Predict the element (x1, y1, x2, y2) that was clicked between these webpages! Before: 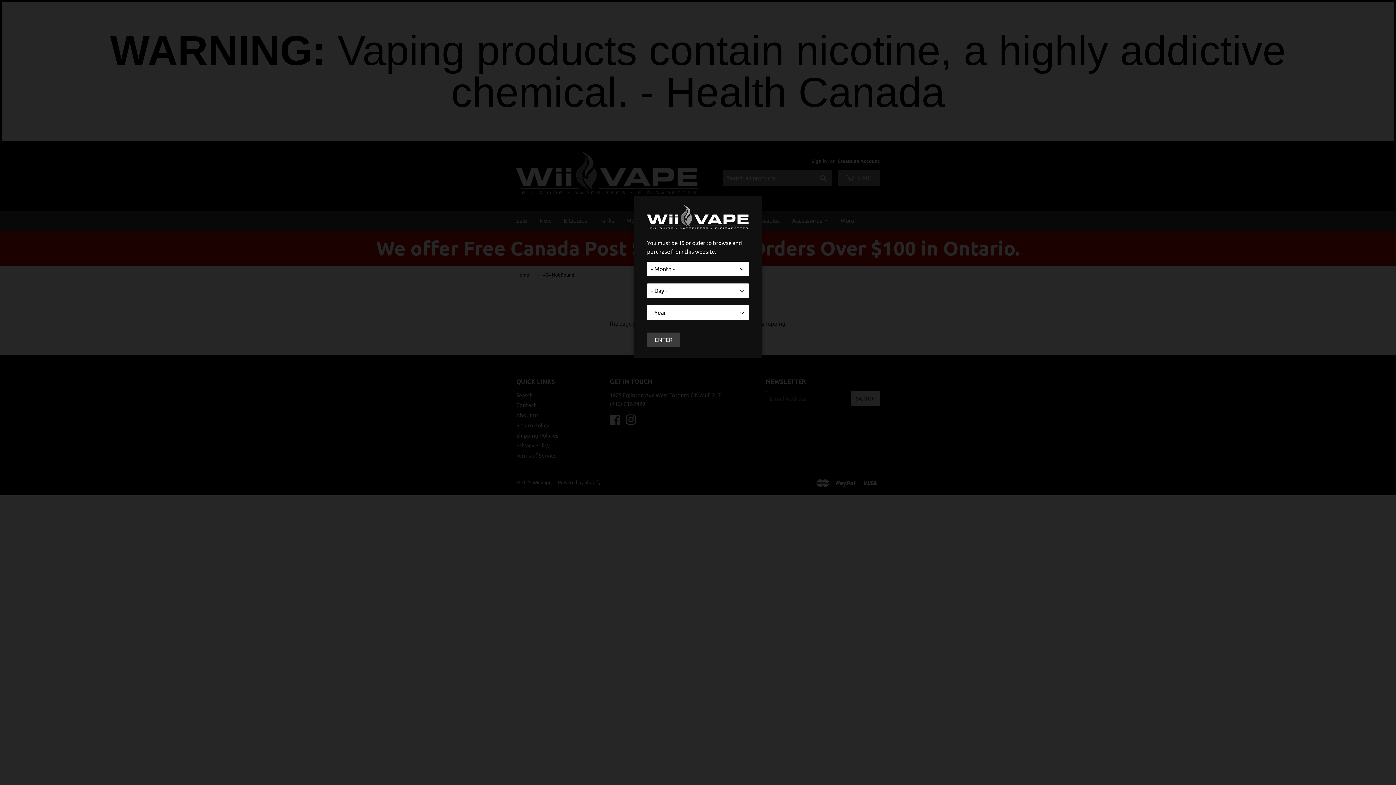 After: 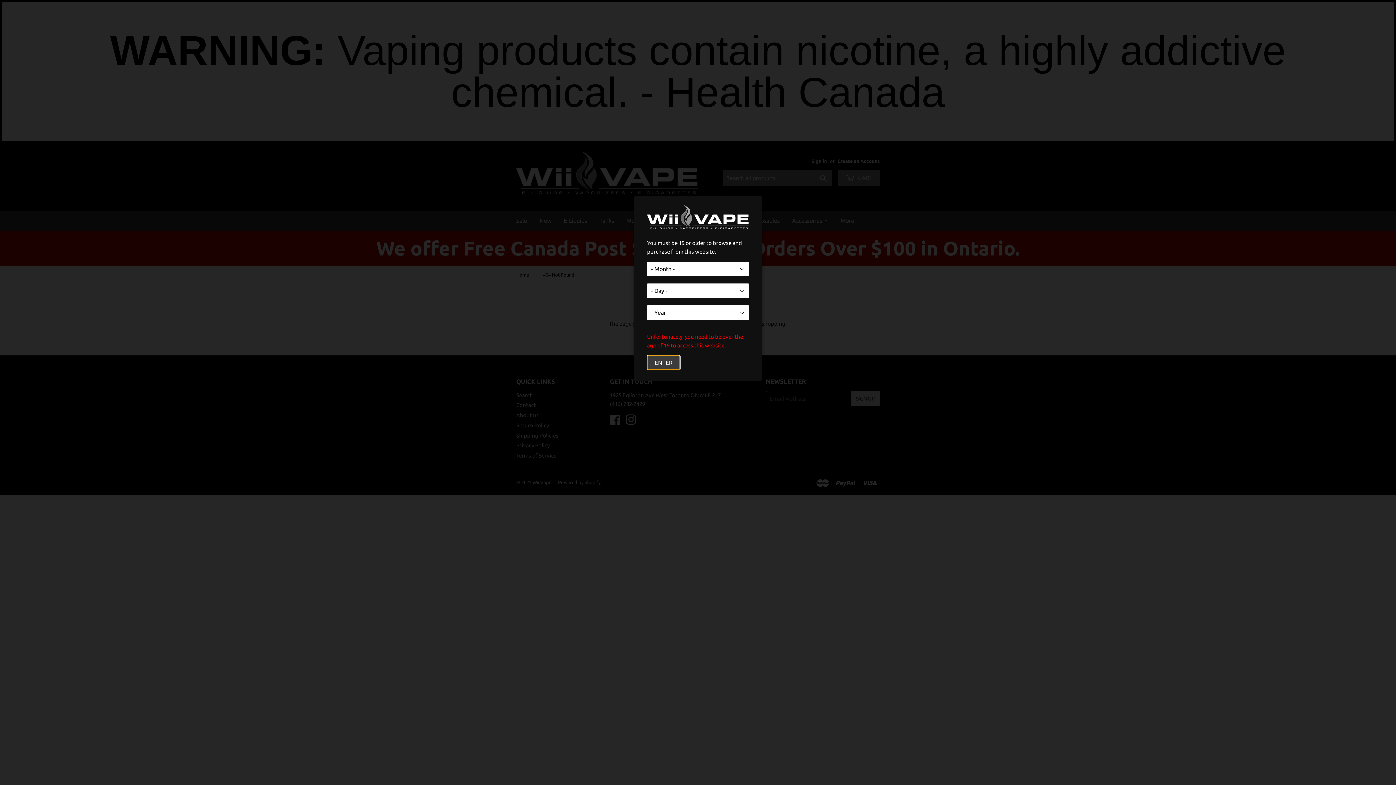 Action: label: ENTER bbox: (647, 332, 680, 347)